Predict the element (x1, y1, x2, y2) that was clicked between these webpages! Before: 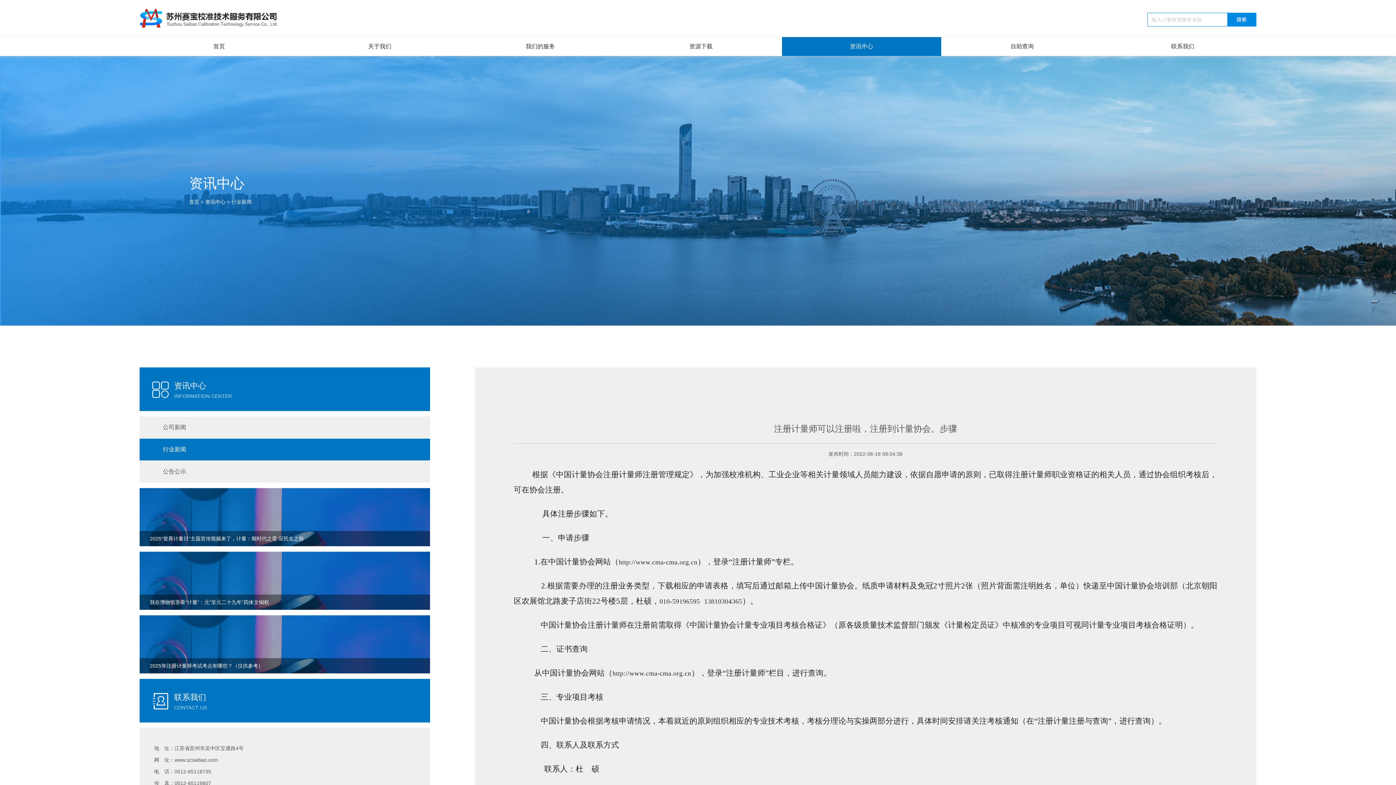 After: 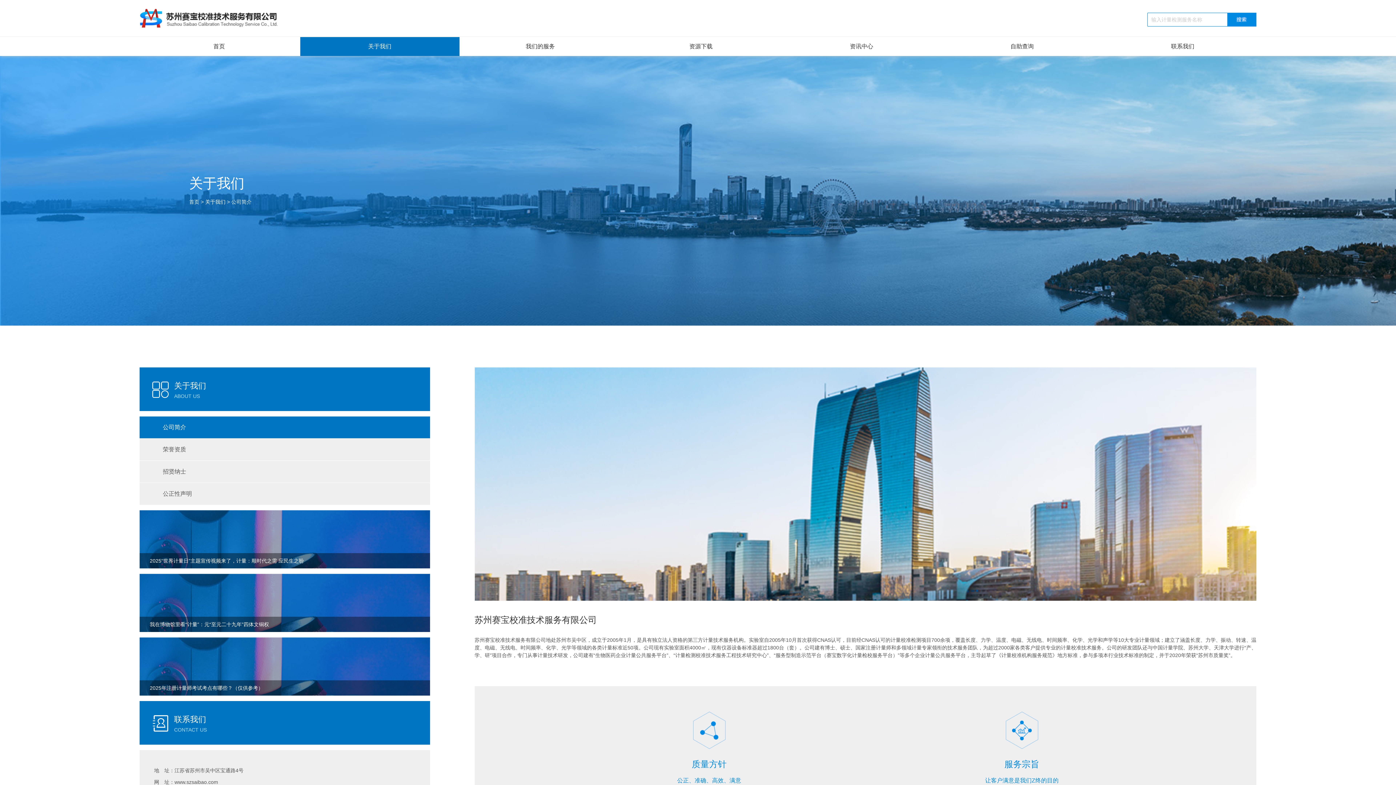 Action: label: 关于我们 bbox: (300, 37, 459, 56)